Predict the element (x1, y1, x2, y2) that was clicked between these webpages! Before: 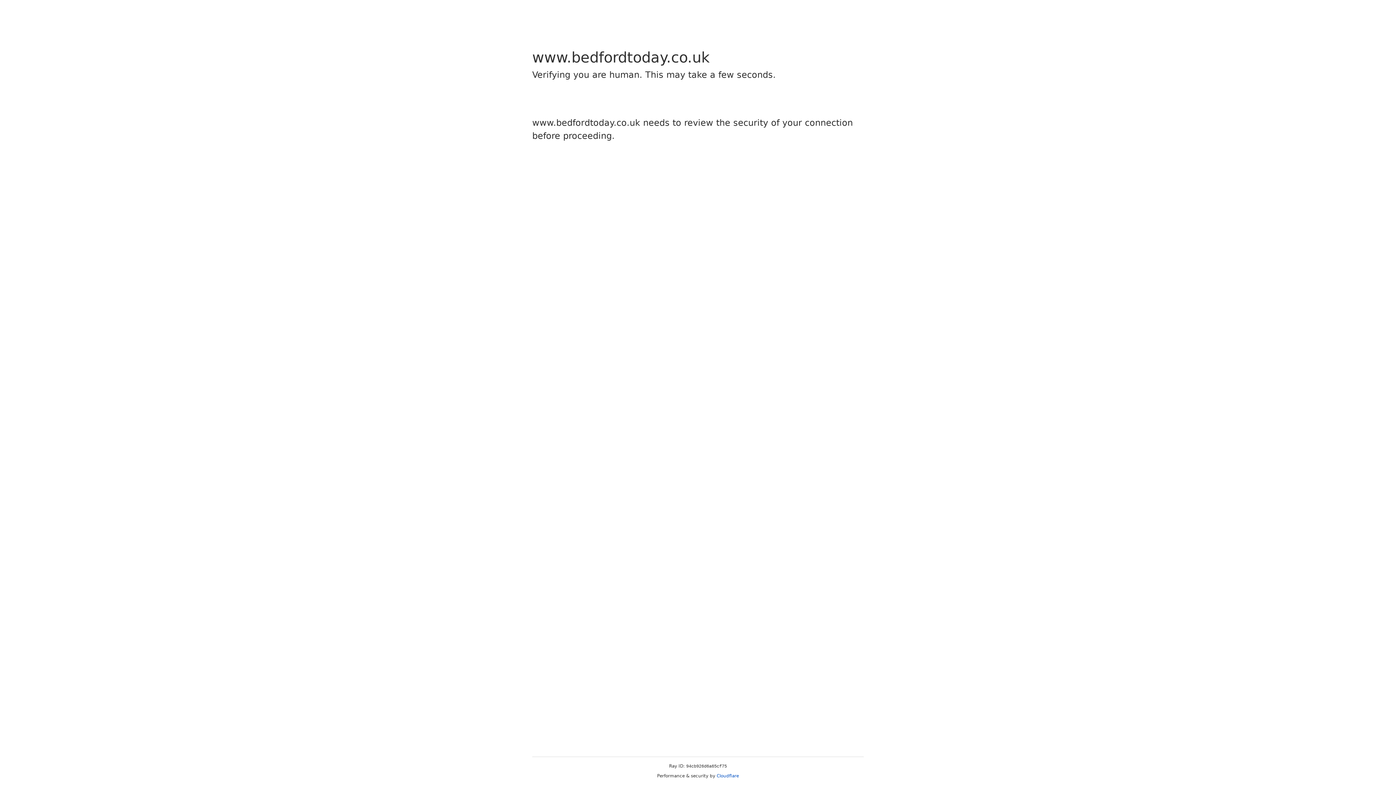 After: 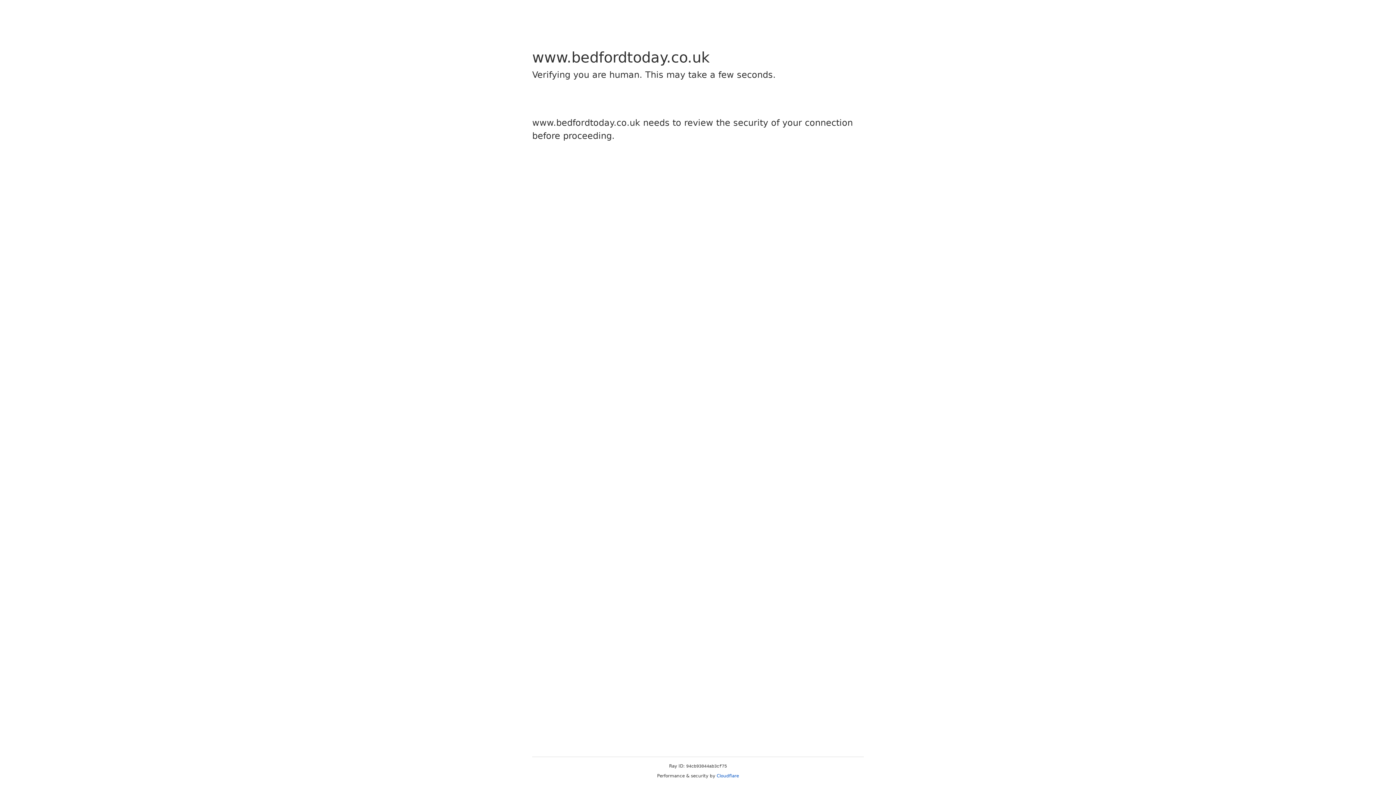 Action: label: Cloudflare bbox: (716, 773, 739, 778)